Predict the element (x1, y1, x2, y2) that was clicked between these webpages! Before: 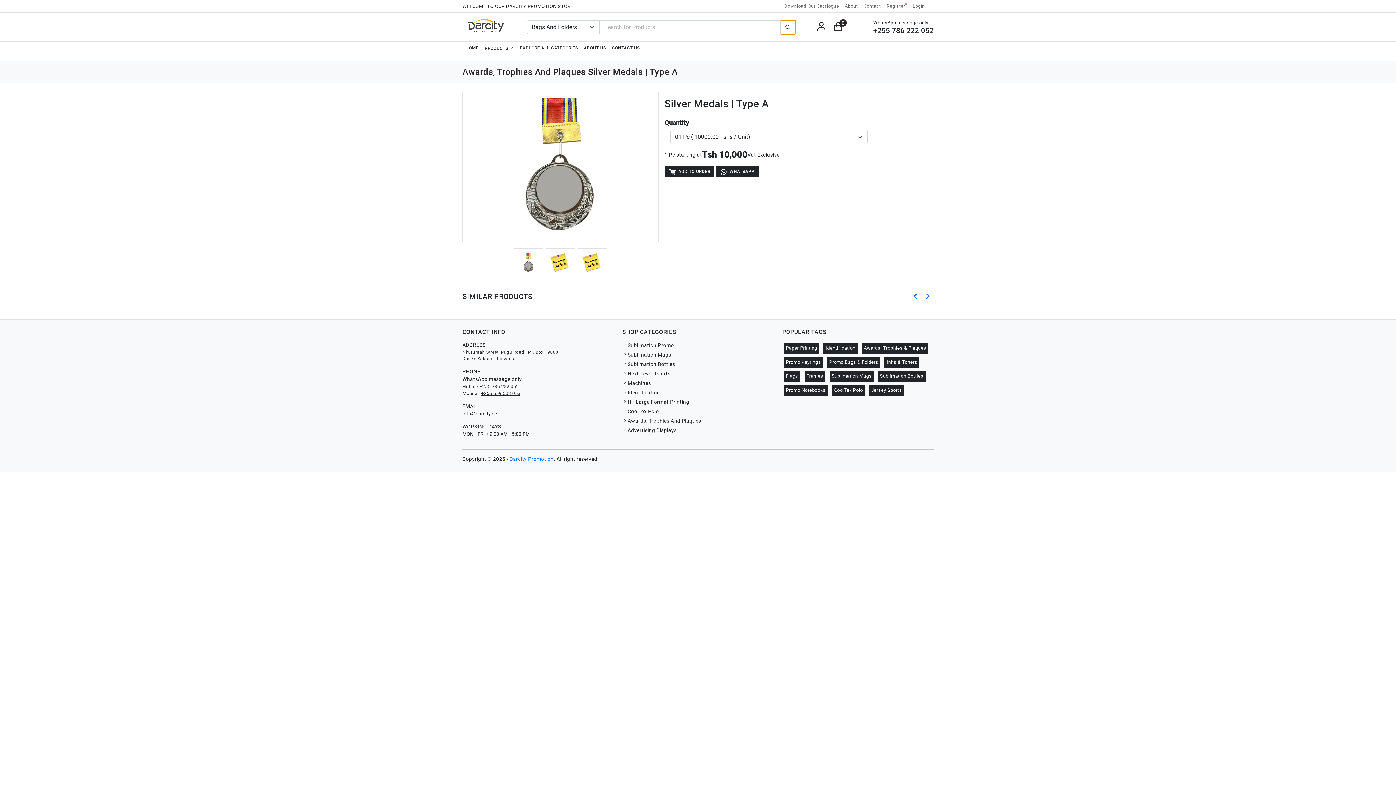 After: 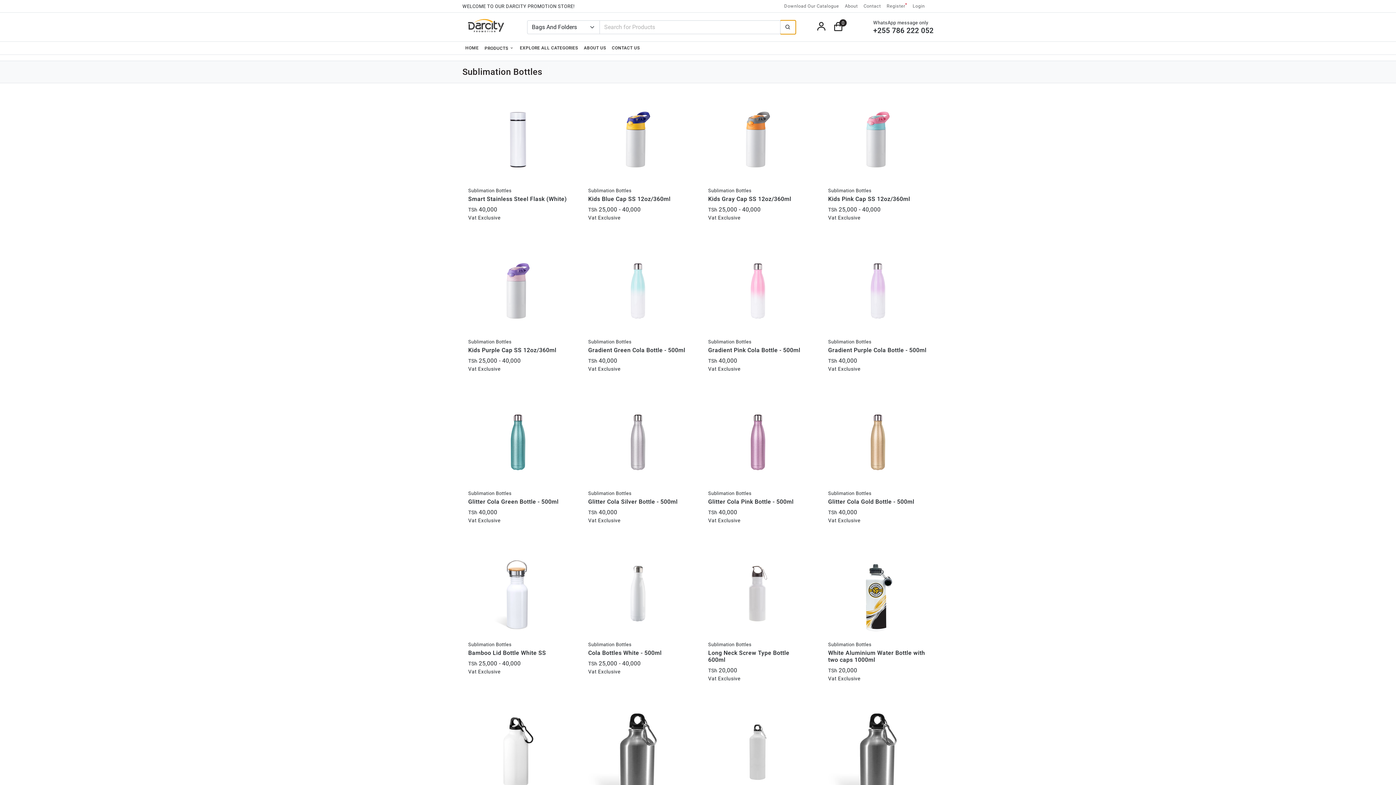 Action: bbox: (622, 361, 675, 367) label: Sublimation Bottles